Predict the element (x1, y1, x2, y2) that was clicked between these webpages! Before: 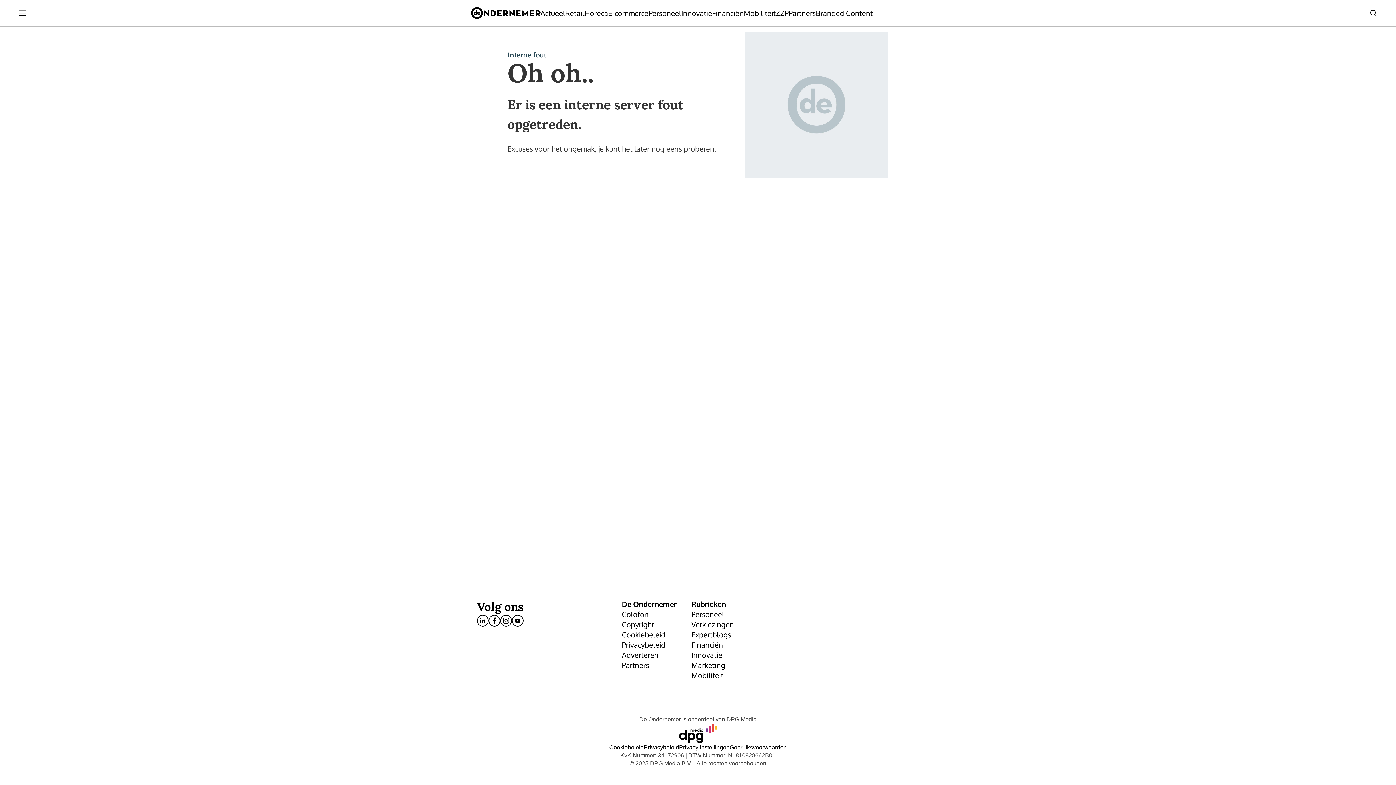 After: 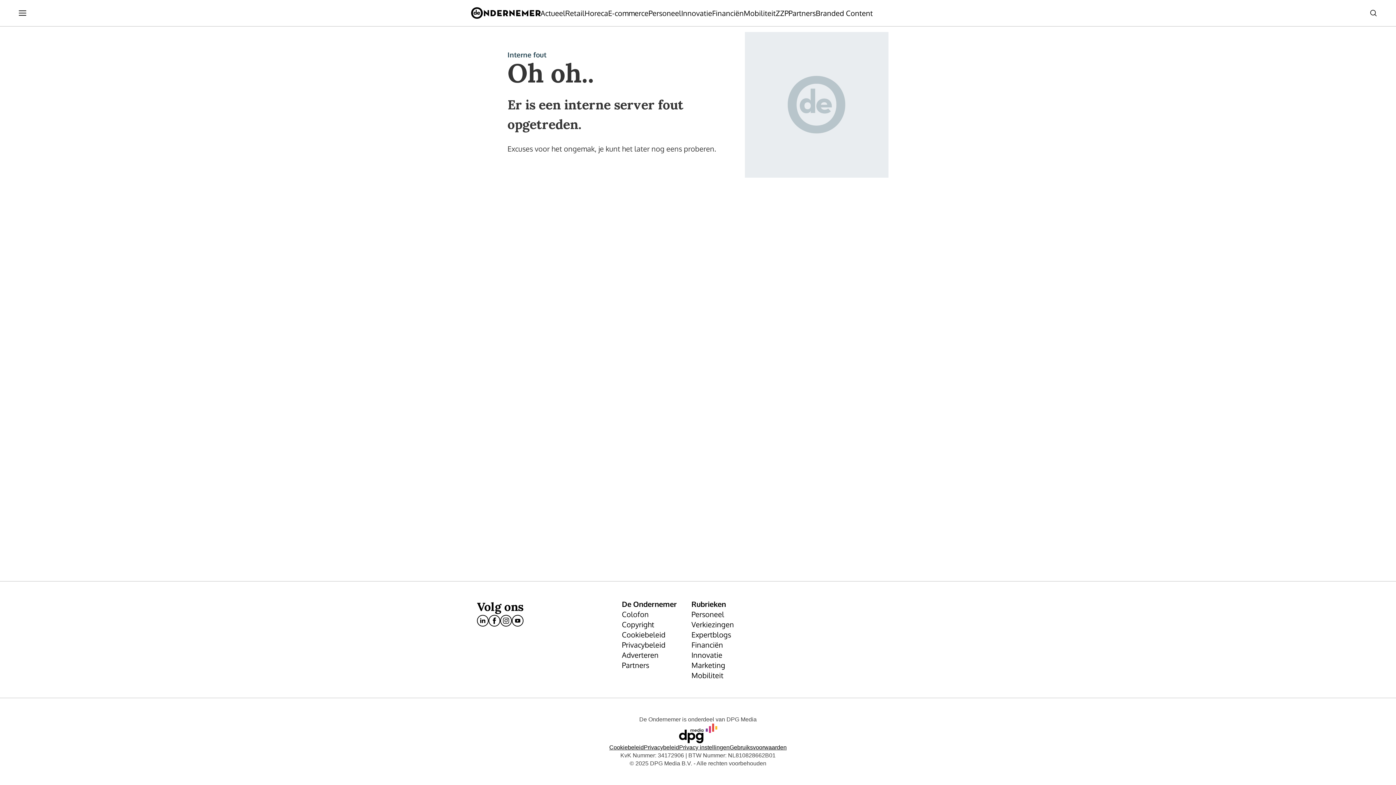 Action: bbox: (691, 660, 761, 670) label: Marketing